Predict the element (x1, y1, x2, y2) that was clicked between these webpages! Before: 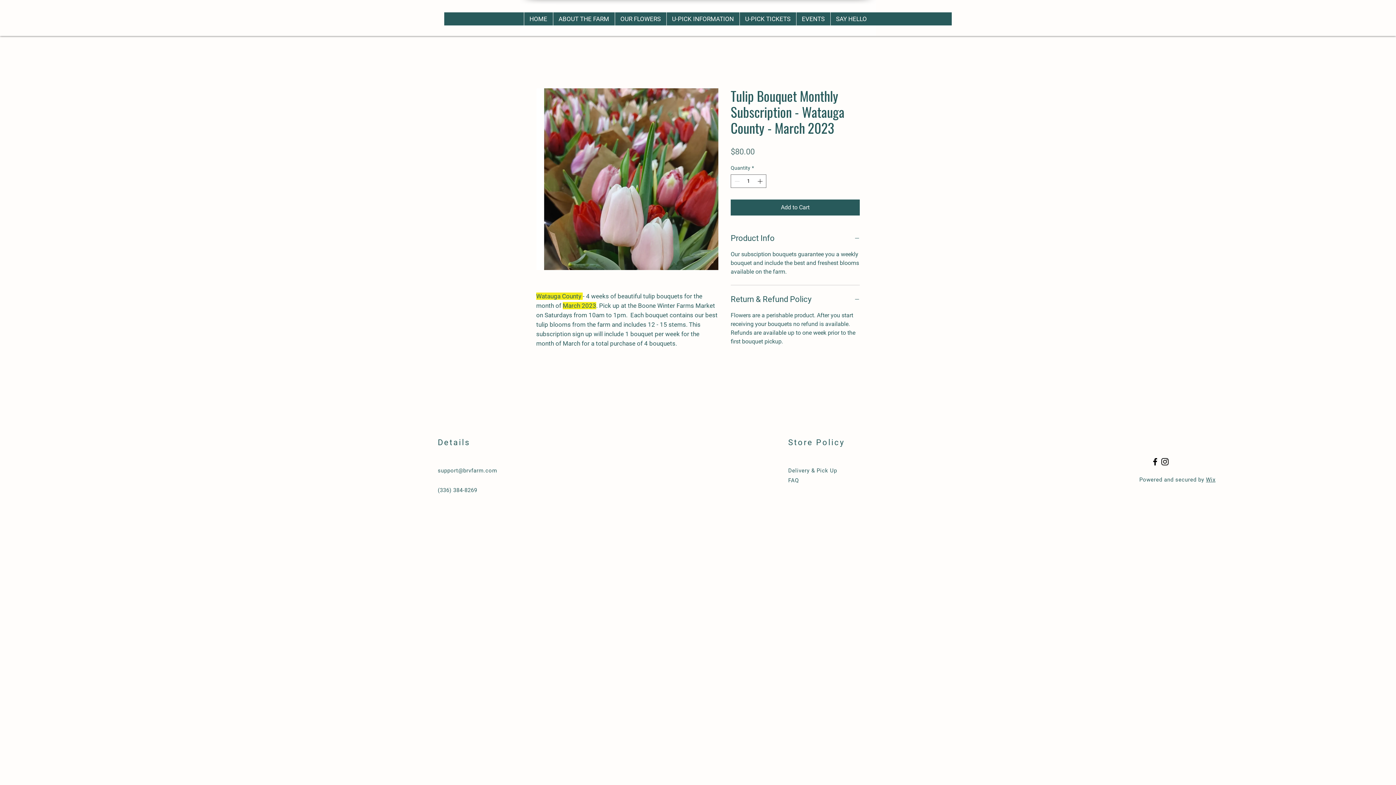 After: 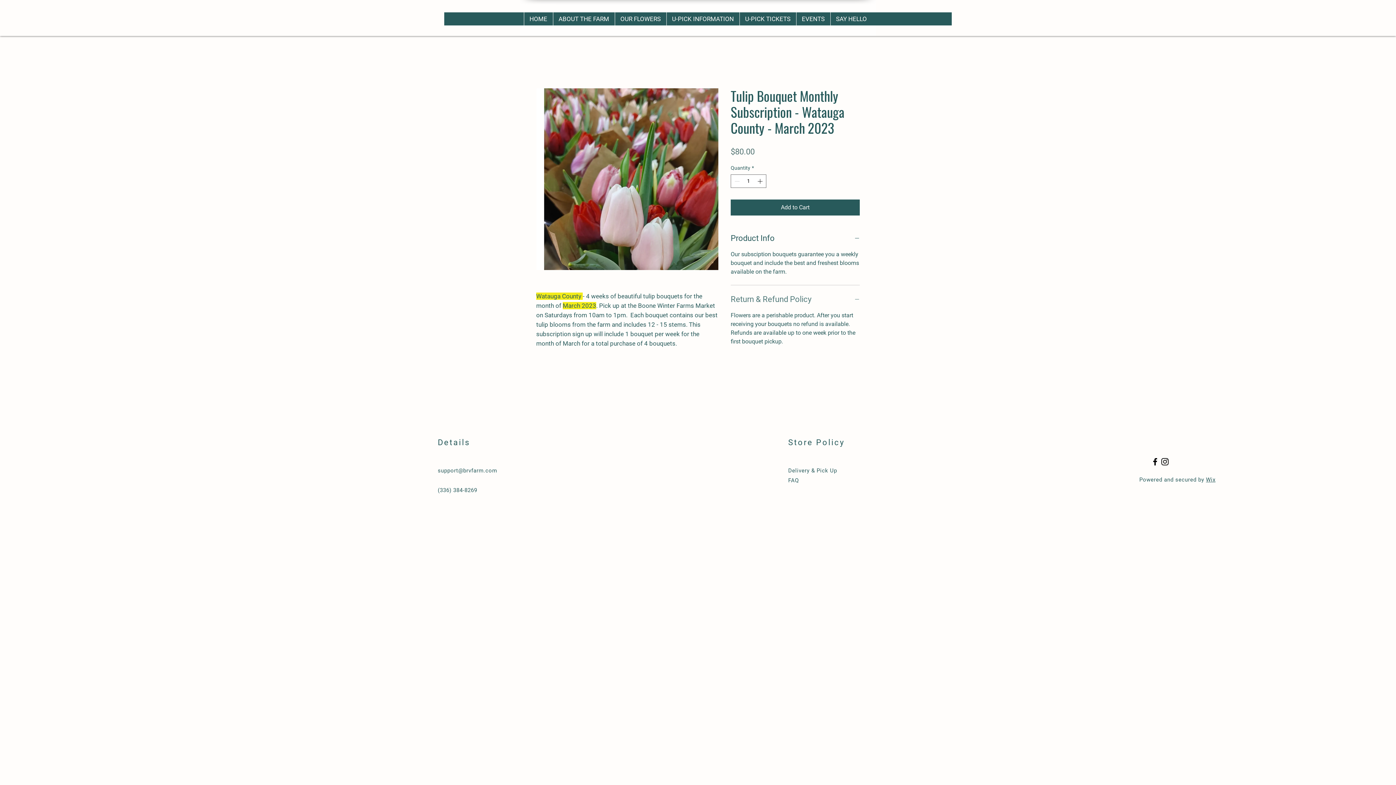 Action: bbox: (730, 294, 860, 305) label: Return & Refund Policy